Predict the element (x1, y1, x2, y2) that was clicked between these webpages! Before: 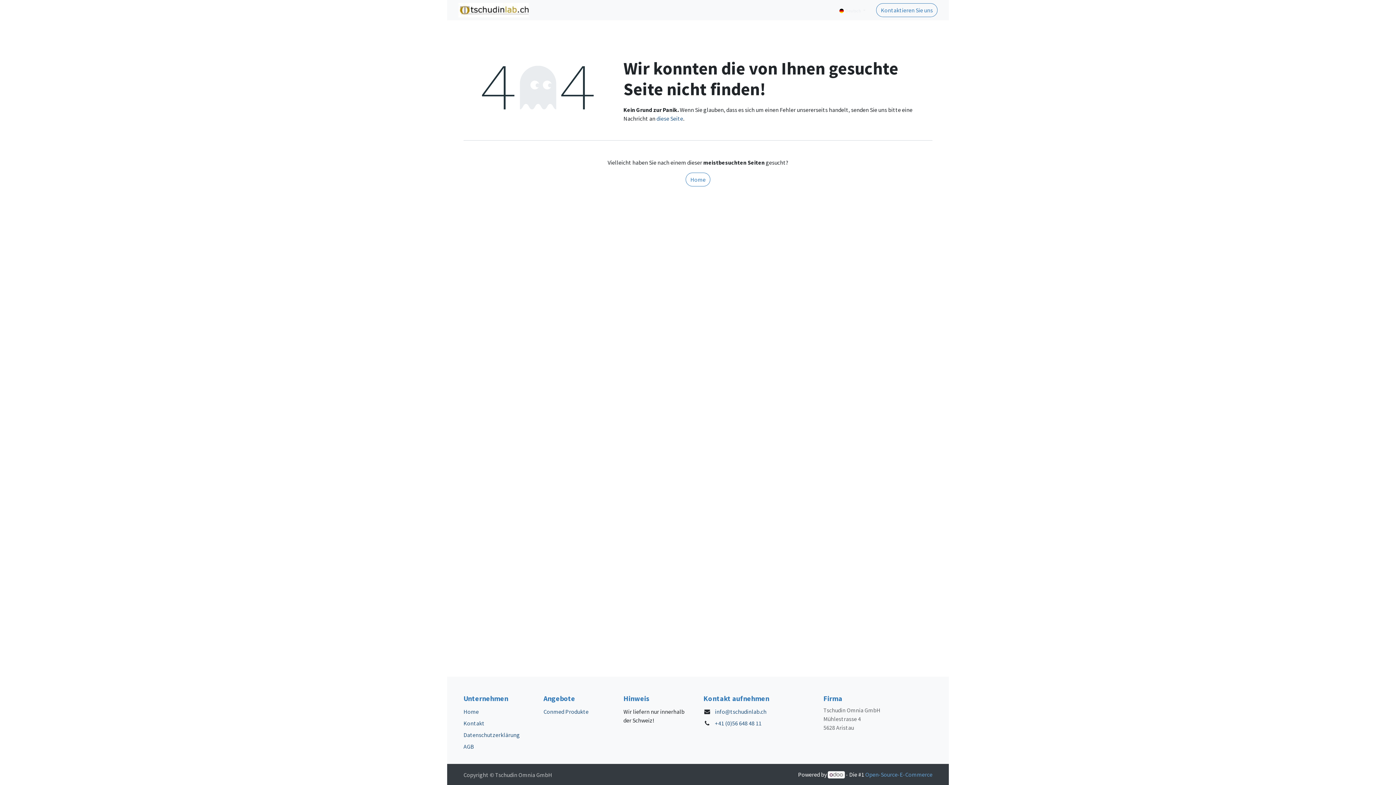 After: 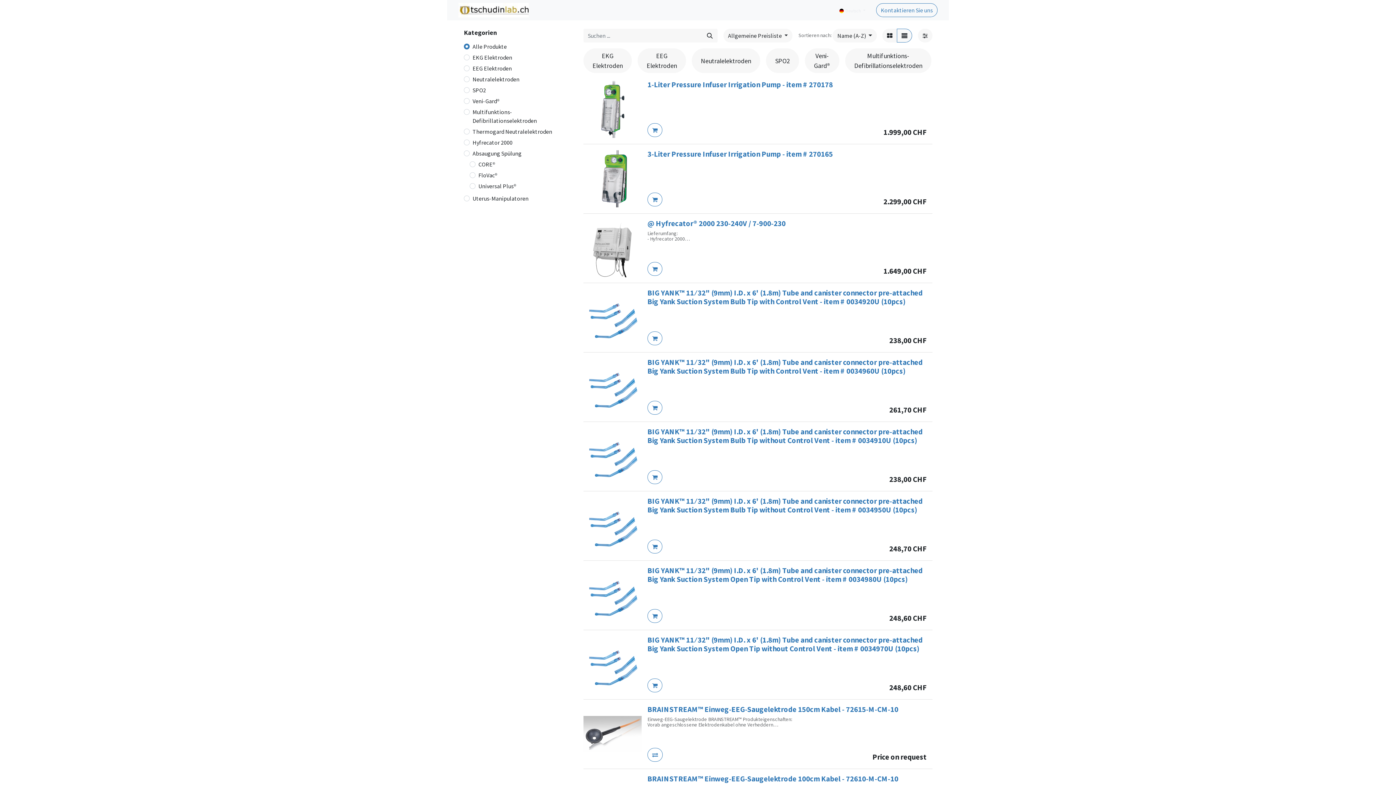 Action: label: Shop bbox: (560, 2, 580, 17)